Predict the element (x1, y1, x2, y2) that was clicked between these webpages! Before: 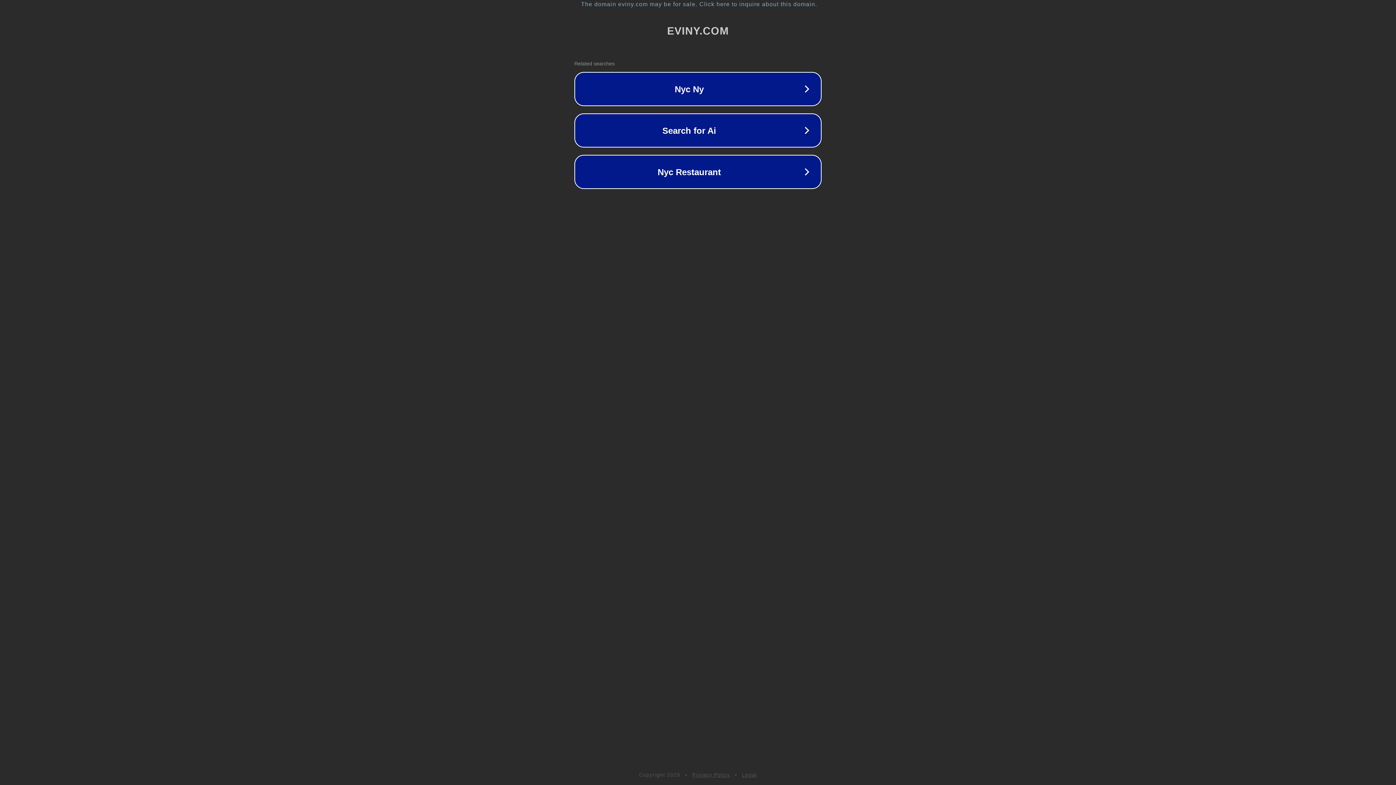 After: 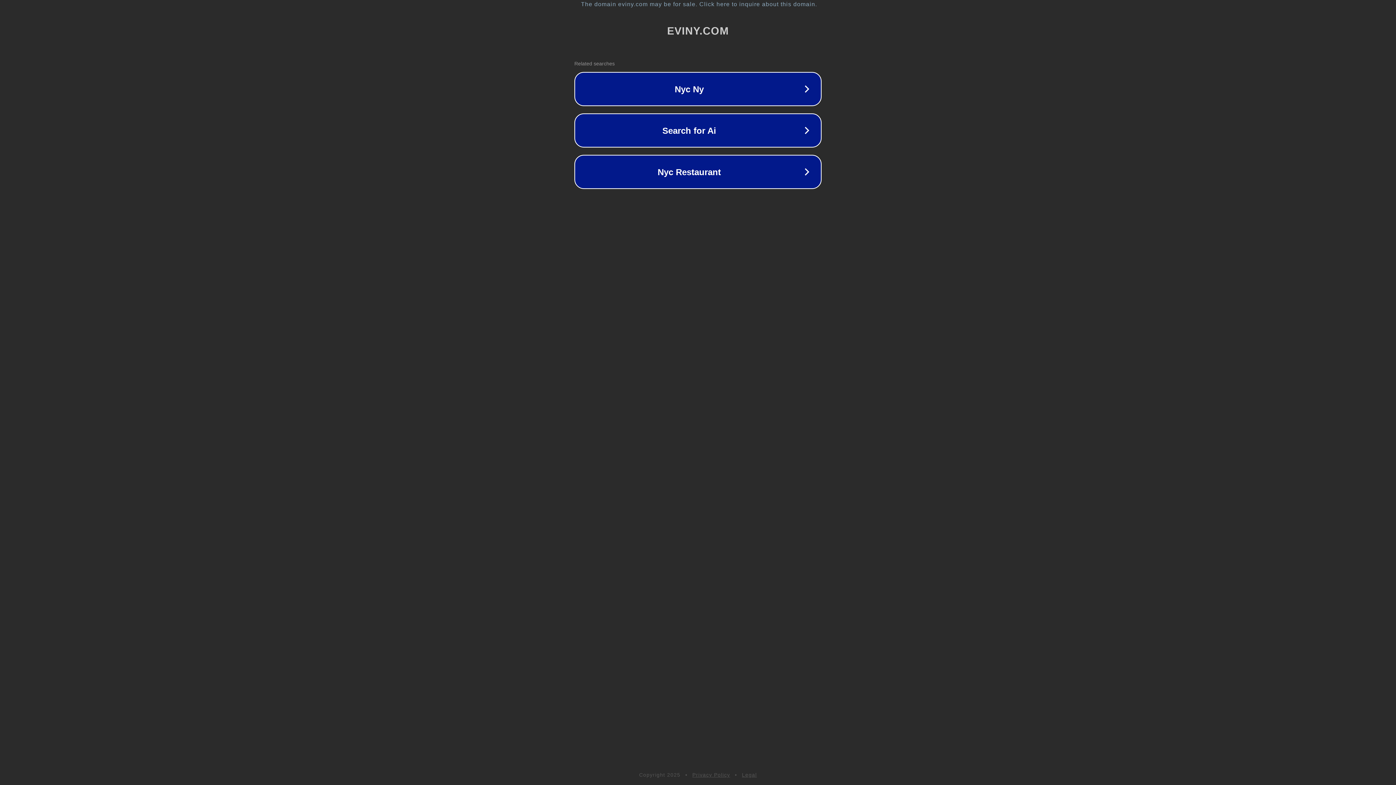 Action: bbox: (692, 772, 730, 778) label: Privacy Policy